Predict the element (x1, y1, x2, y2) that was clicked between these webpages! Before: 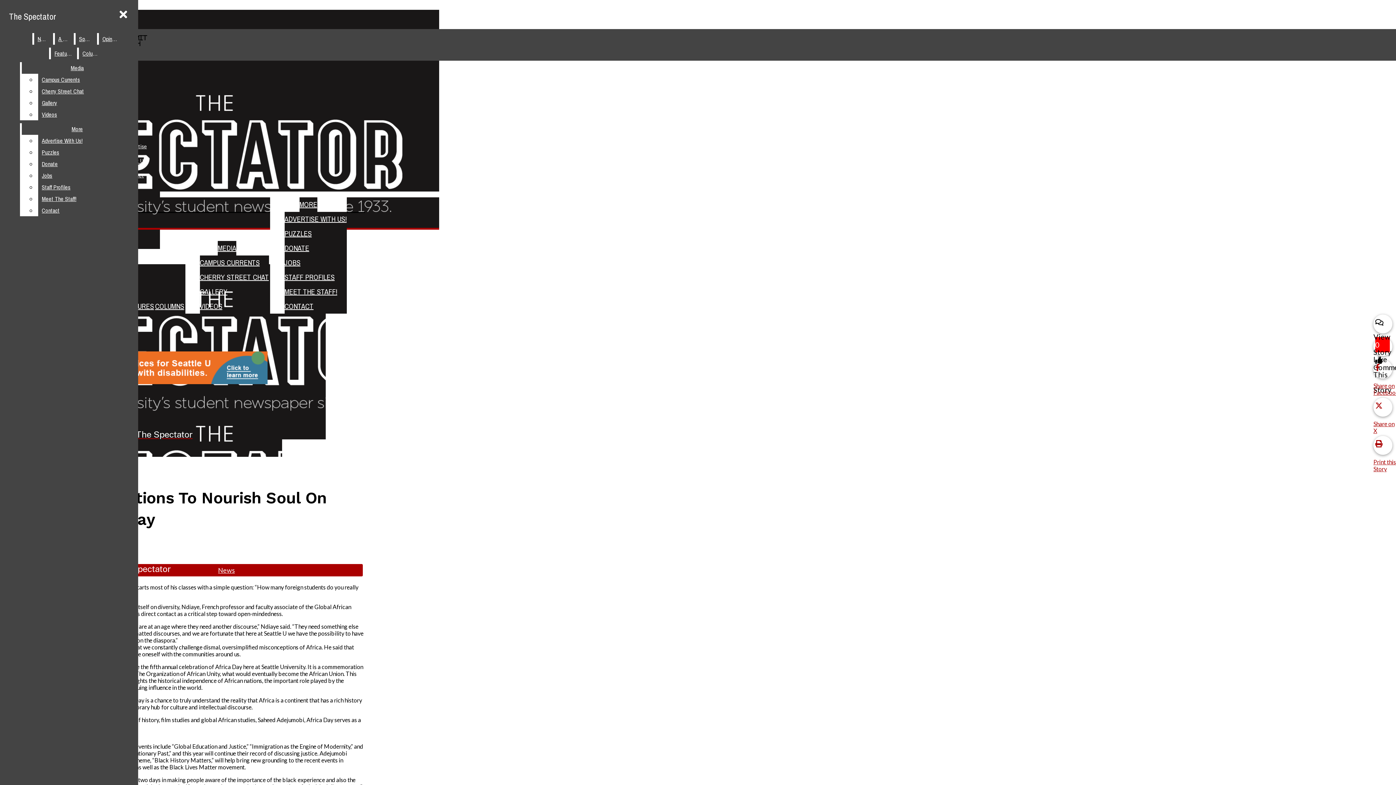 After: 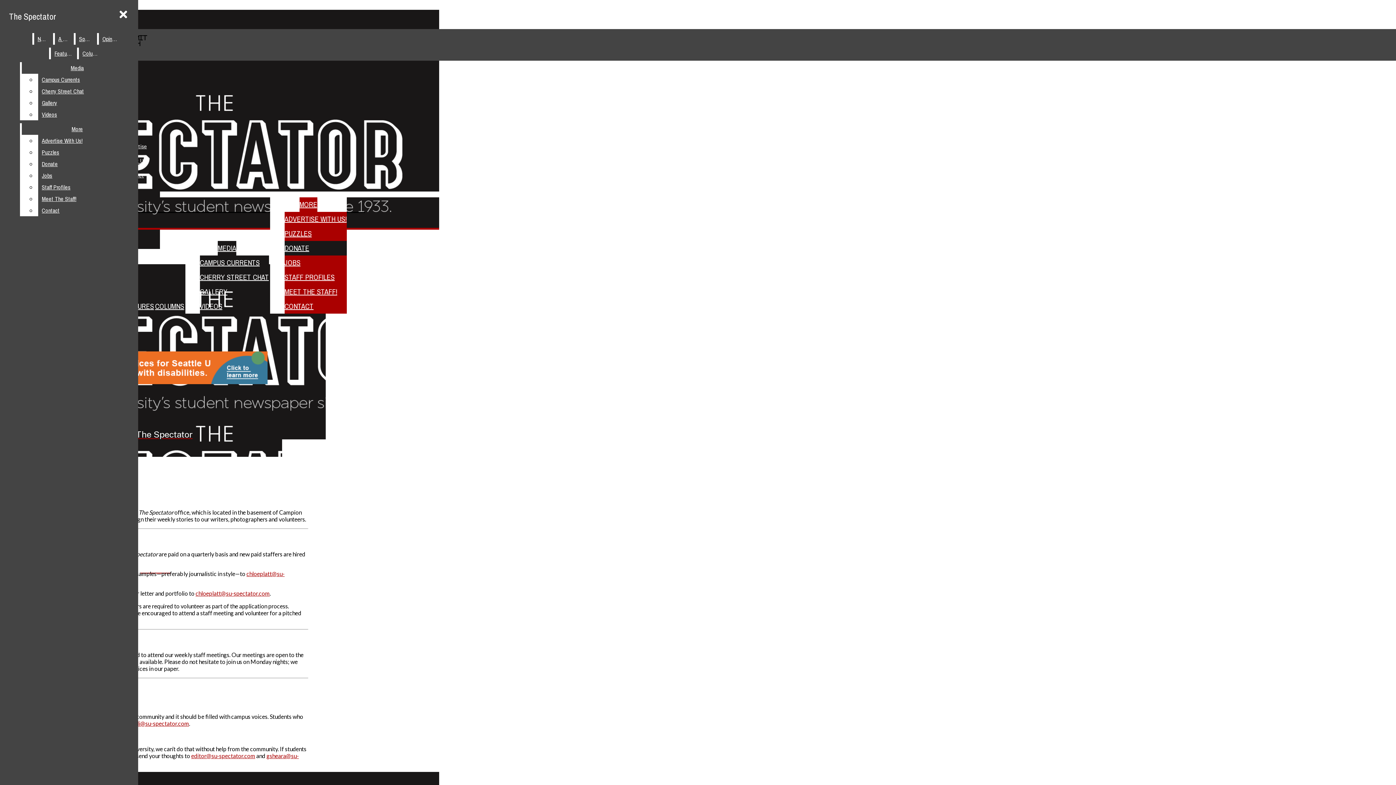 Action: label: JOBS bbox: (284, 255, 346, 270)